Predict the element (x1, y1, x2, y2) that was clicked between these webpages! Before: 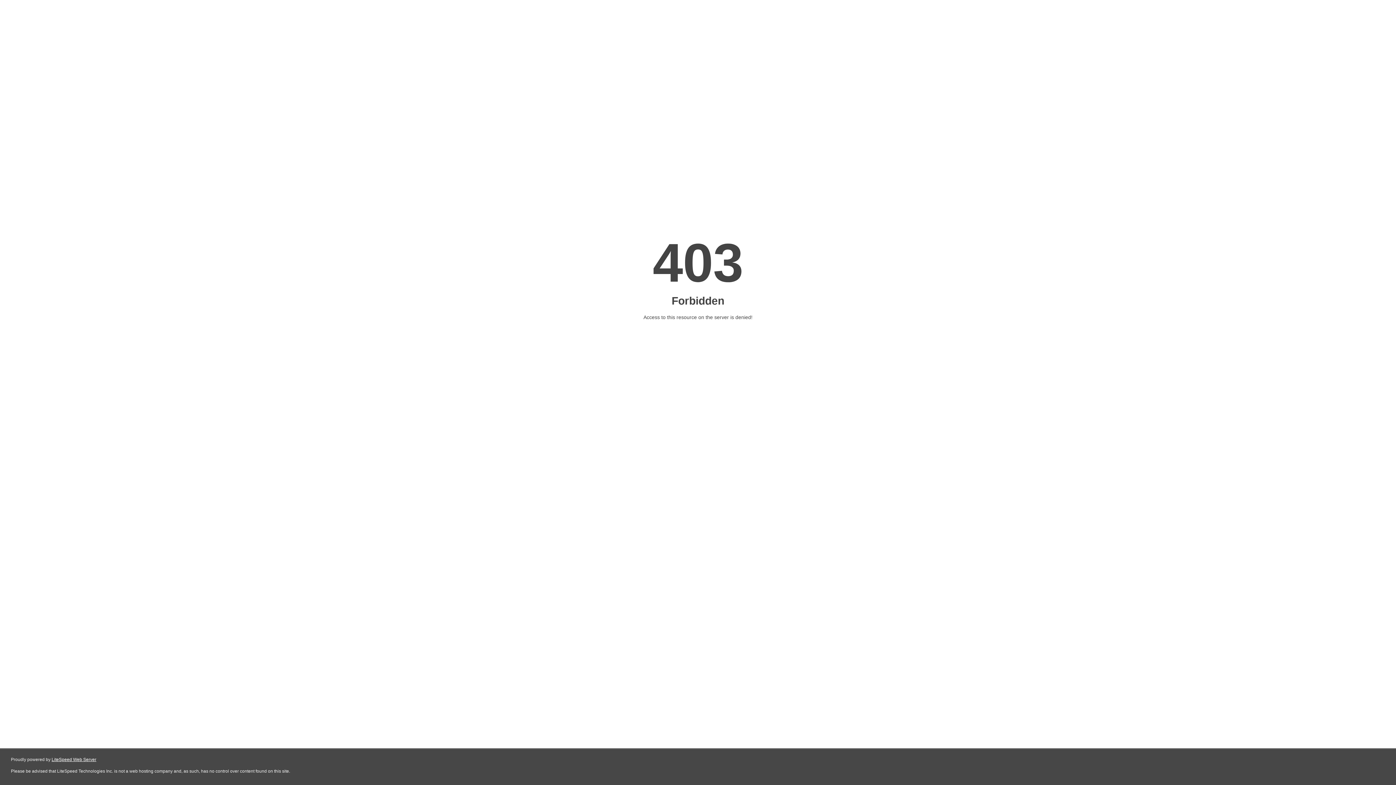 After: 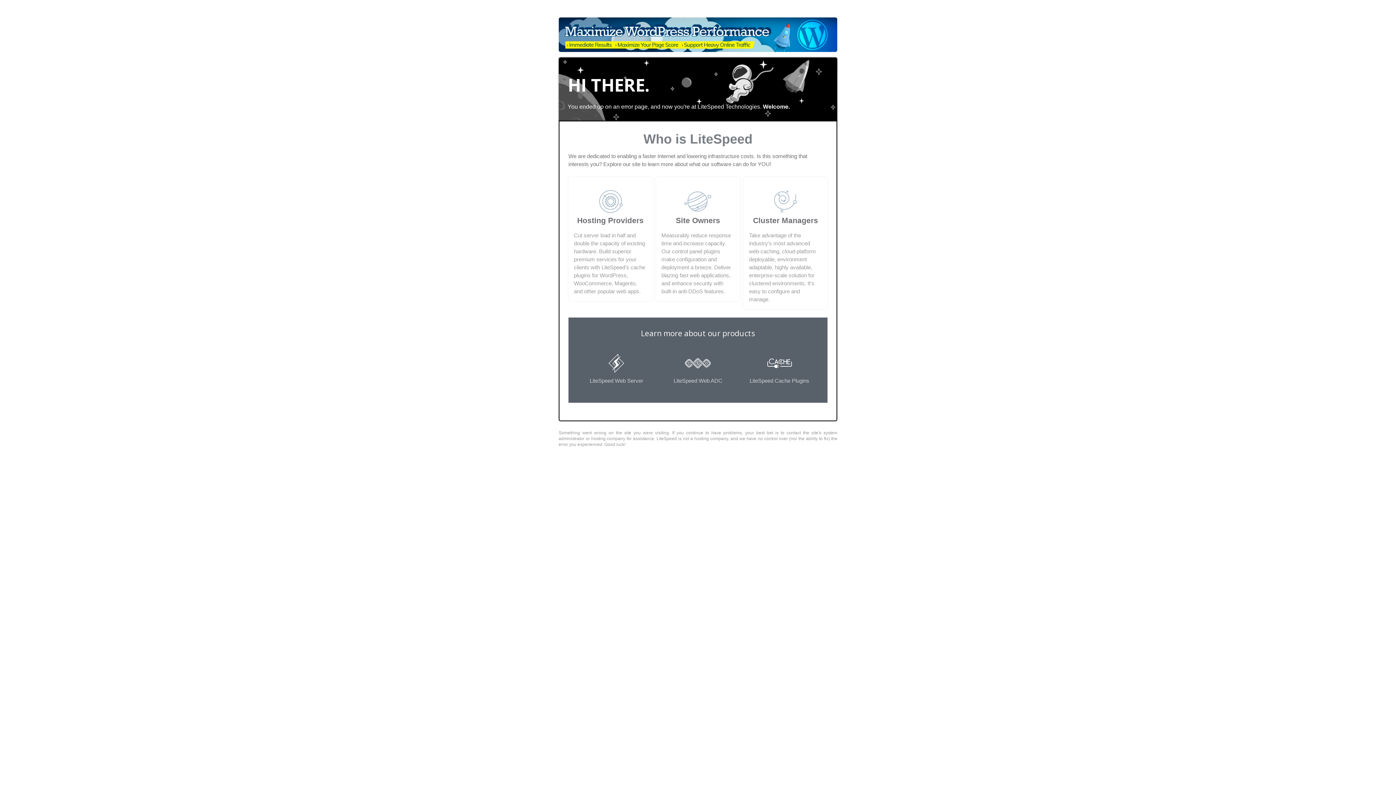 Action: bbox: (51, 757, 96, 762) label: LiteSpeed Web Server